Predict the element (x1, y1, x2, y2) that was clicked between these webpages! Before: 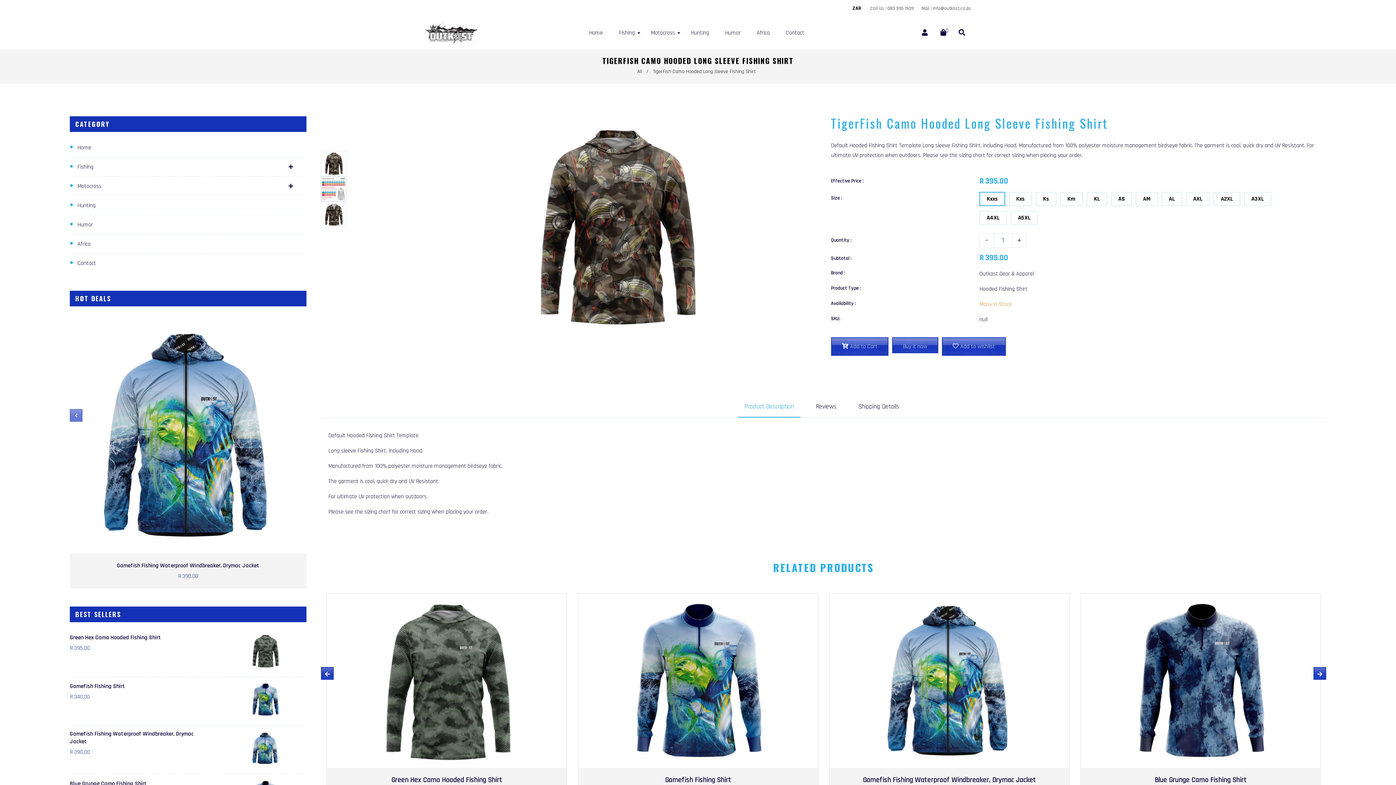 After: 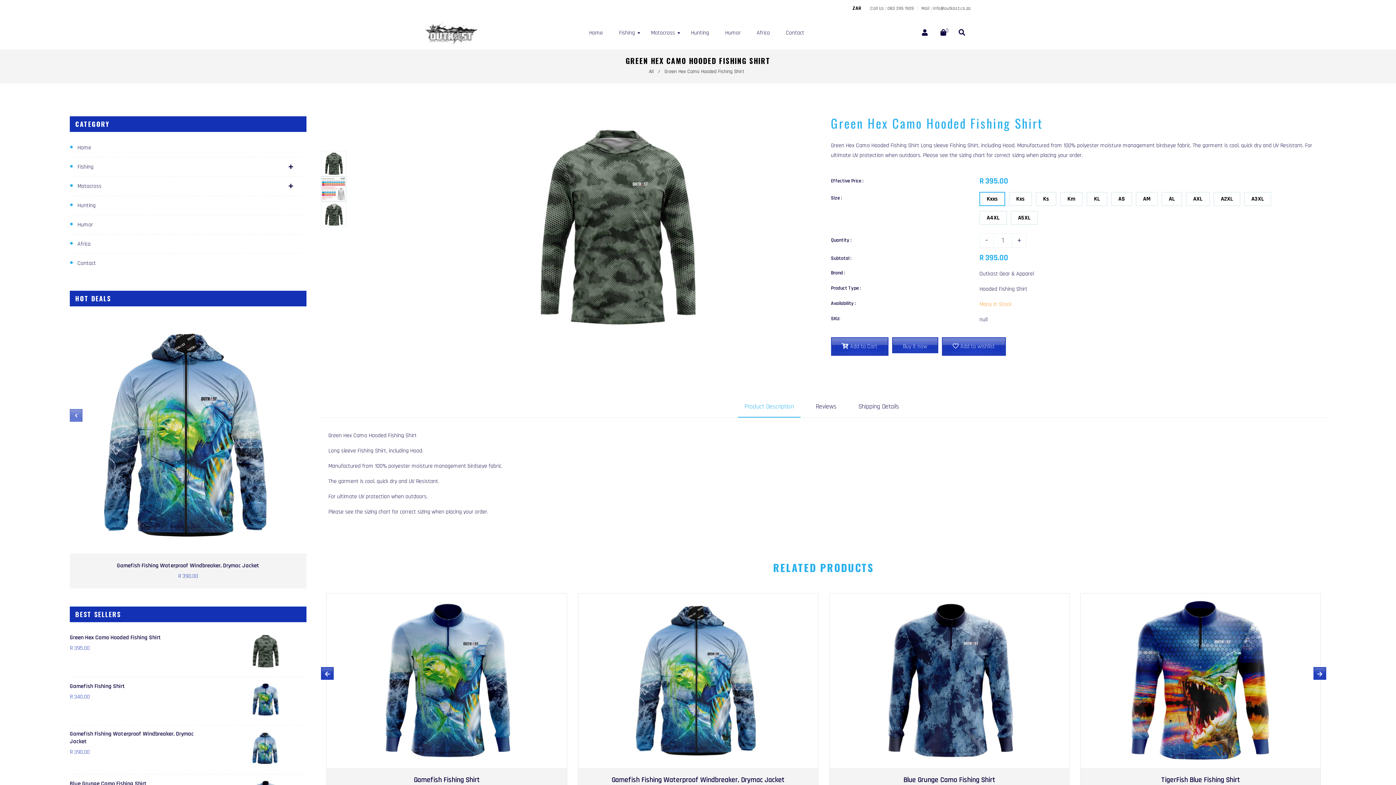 Action: bbox: (554, 587, 566, 600)